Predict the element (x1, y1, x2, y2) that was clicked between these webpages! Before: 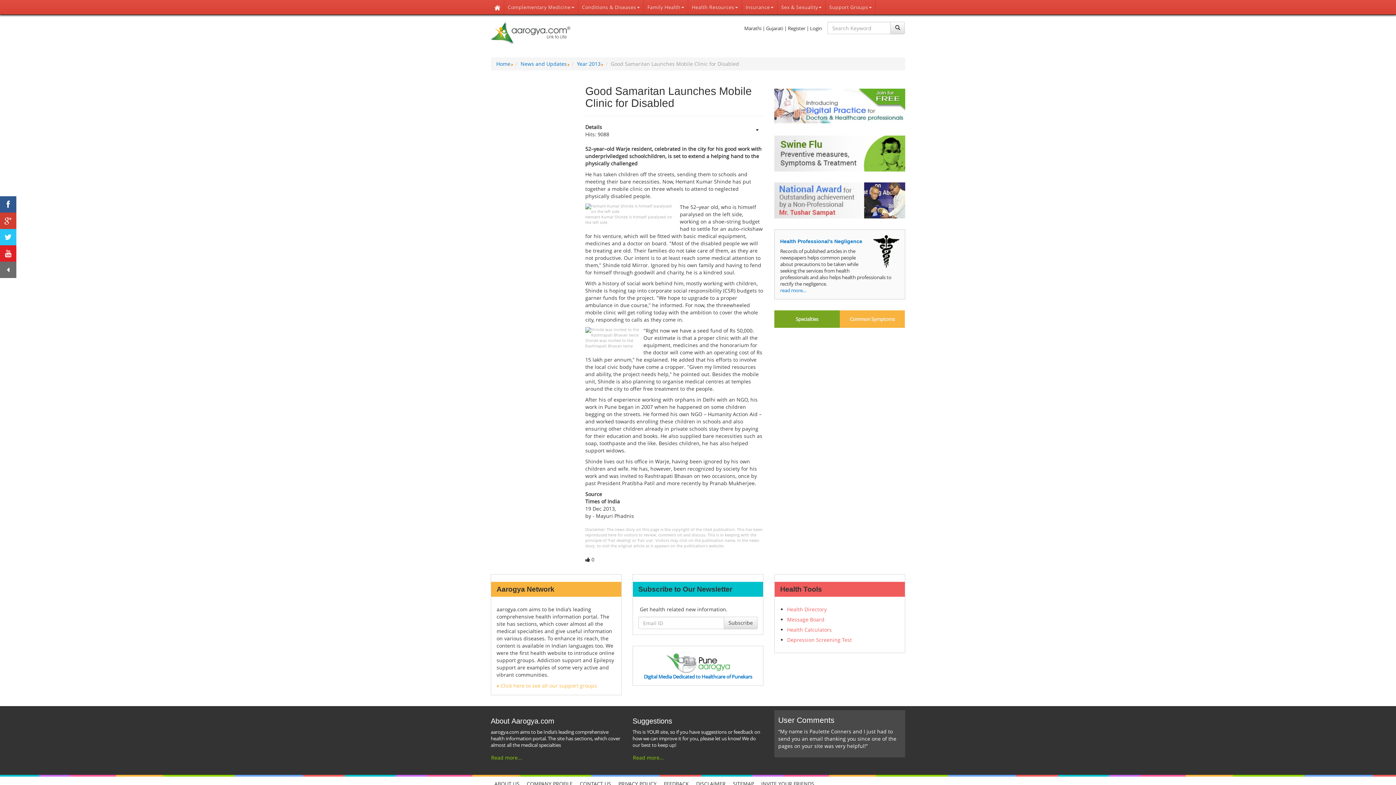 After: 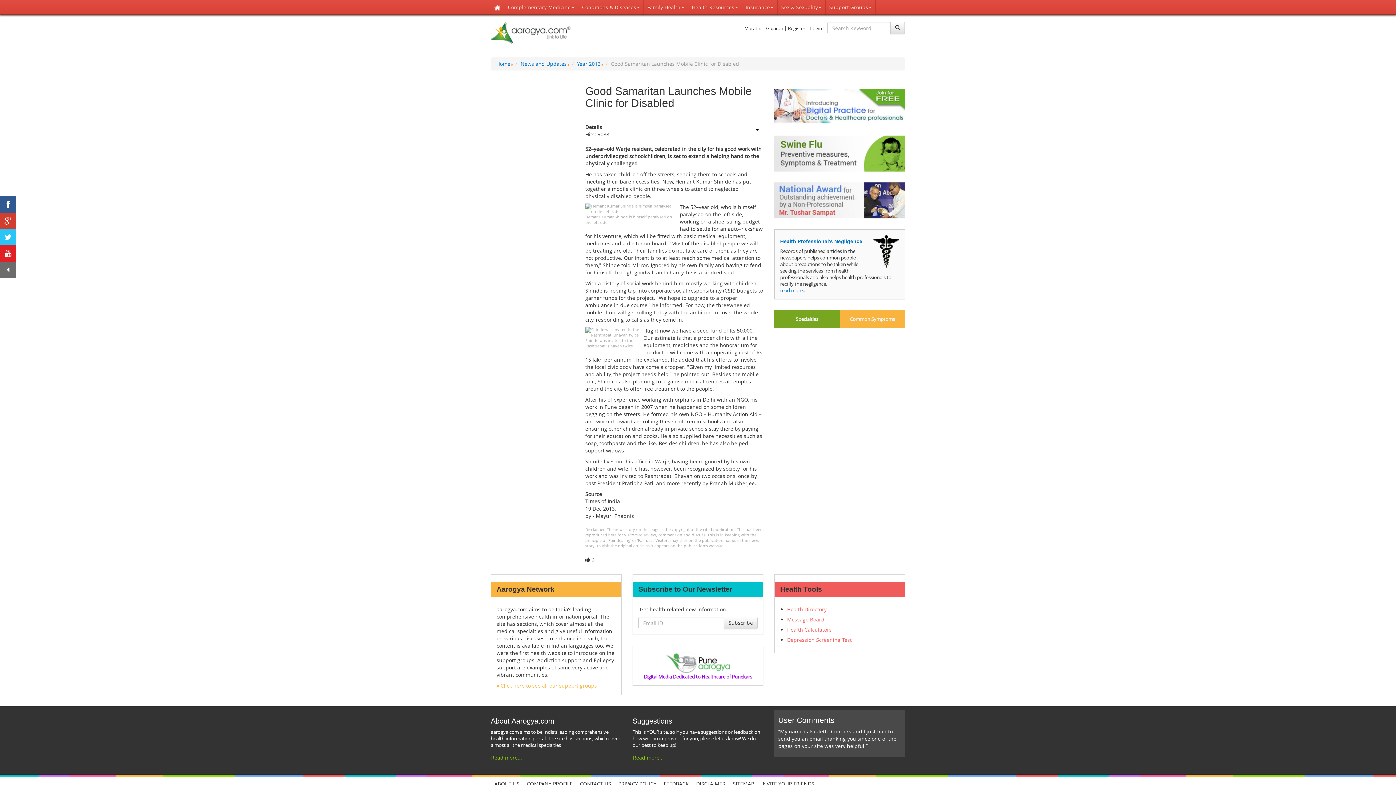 Action: bbox: (644, 673, 752, 680) label: Digital Media Dedicated to Healthcare of Punekars